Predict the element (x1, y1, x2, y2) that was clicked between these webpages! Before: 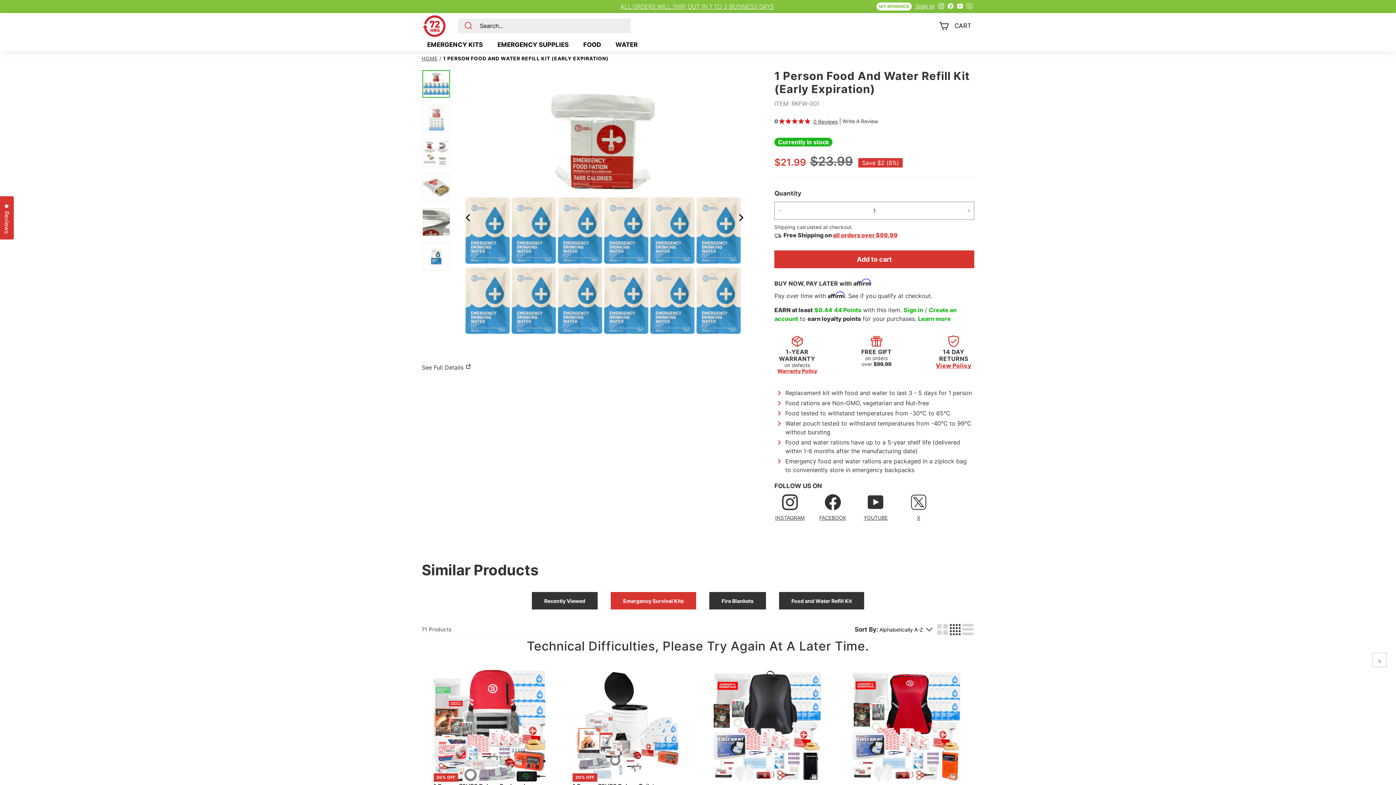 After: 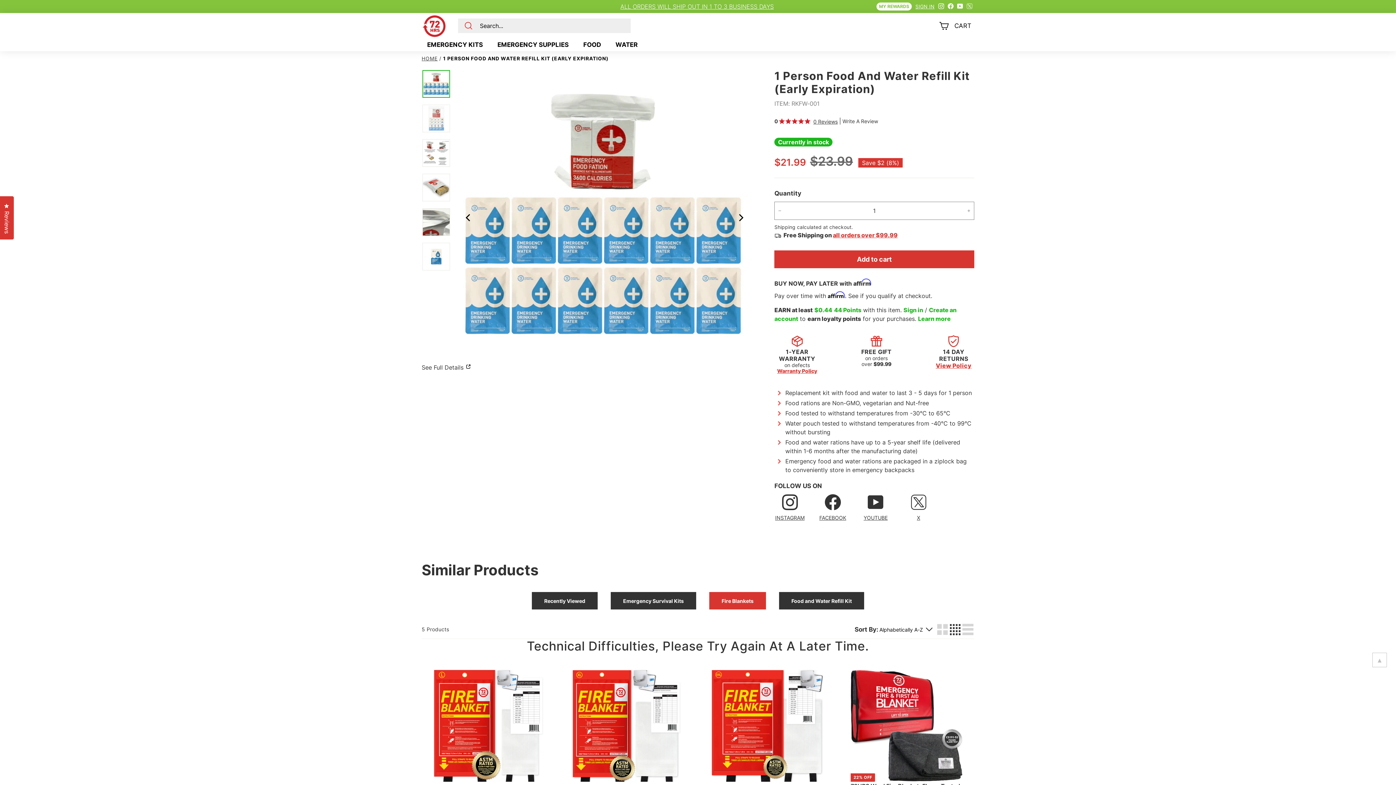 Action: bbox: (709, 592, 766, 609) label: Fire Blankets